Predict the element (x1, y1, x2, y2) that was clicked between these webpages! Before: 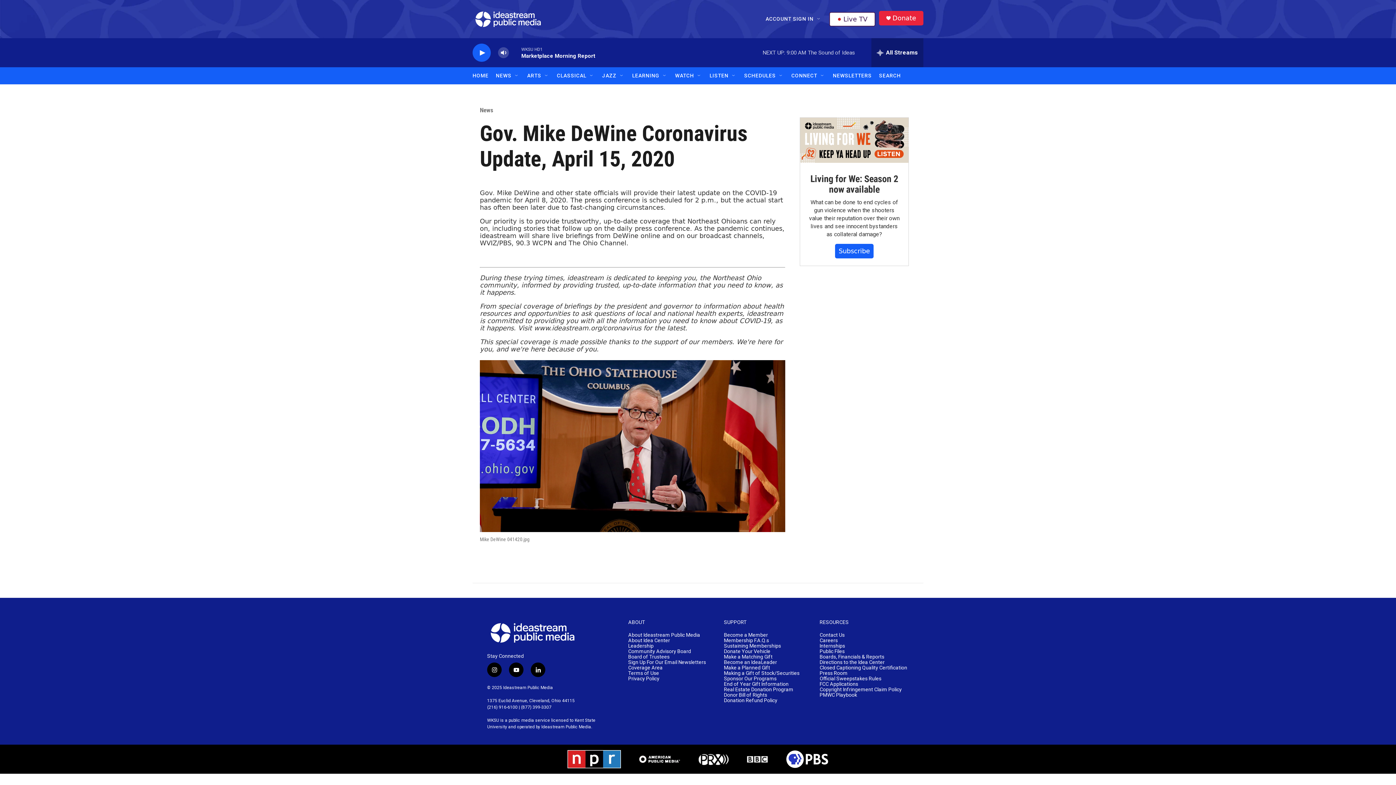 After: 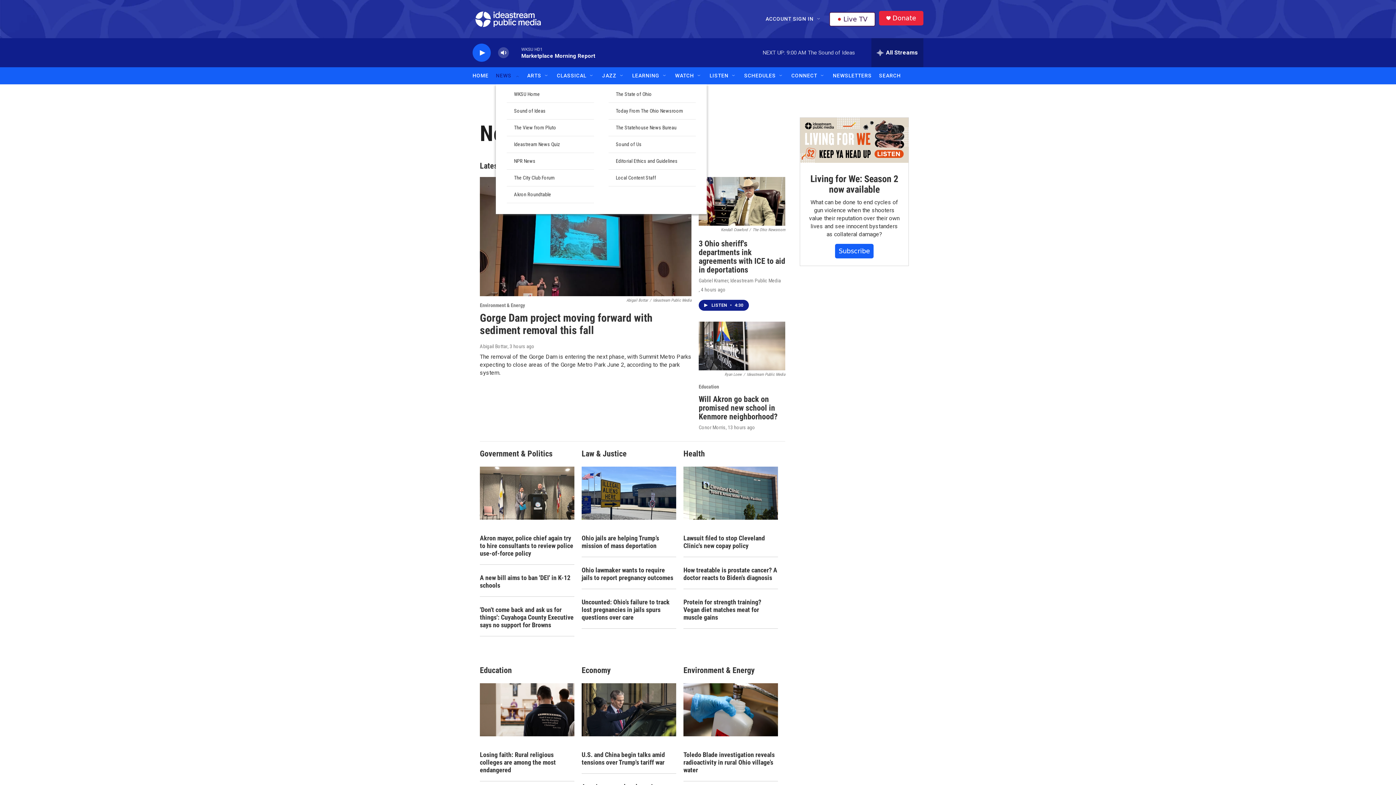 Action: label: NEWS bbox: (496, 67, 511, 84)